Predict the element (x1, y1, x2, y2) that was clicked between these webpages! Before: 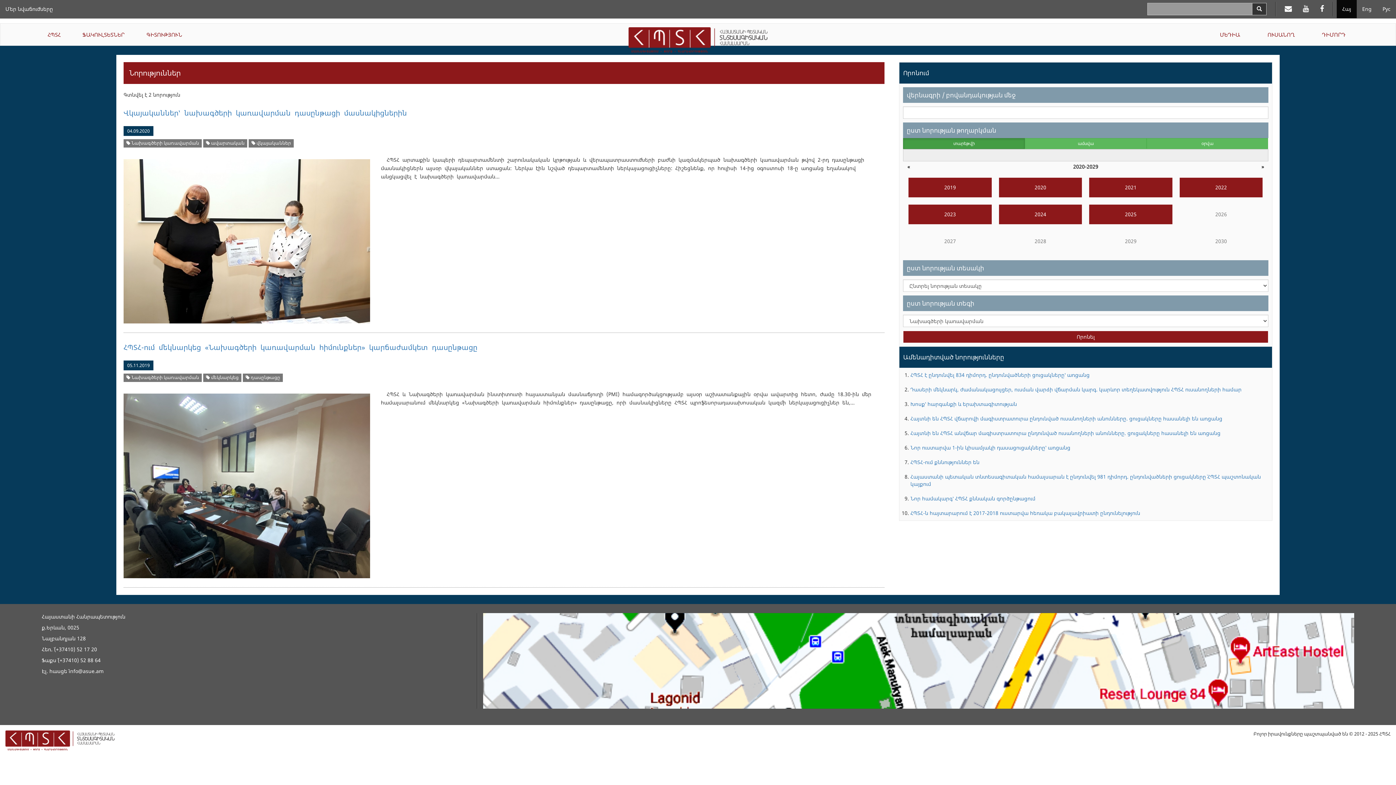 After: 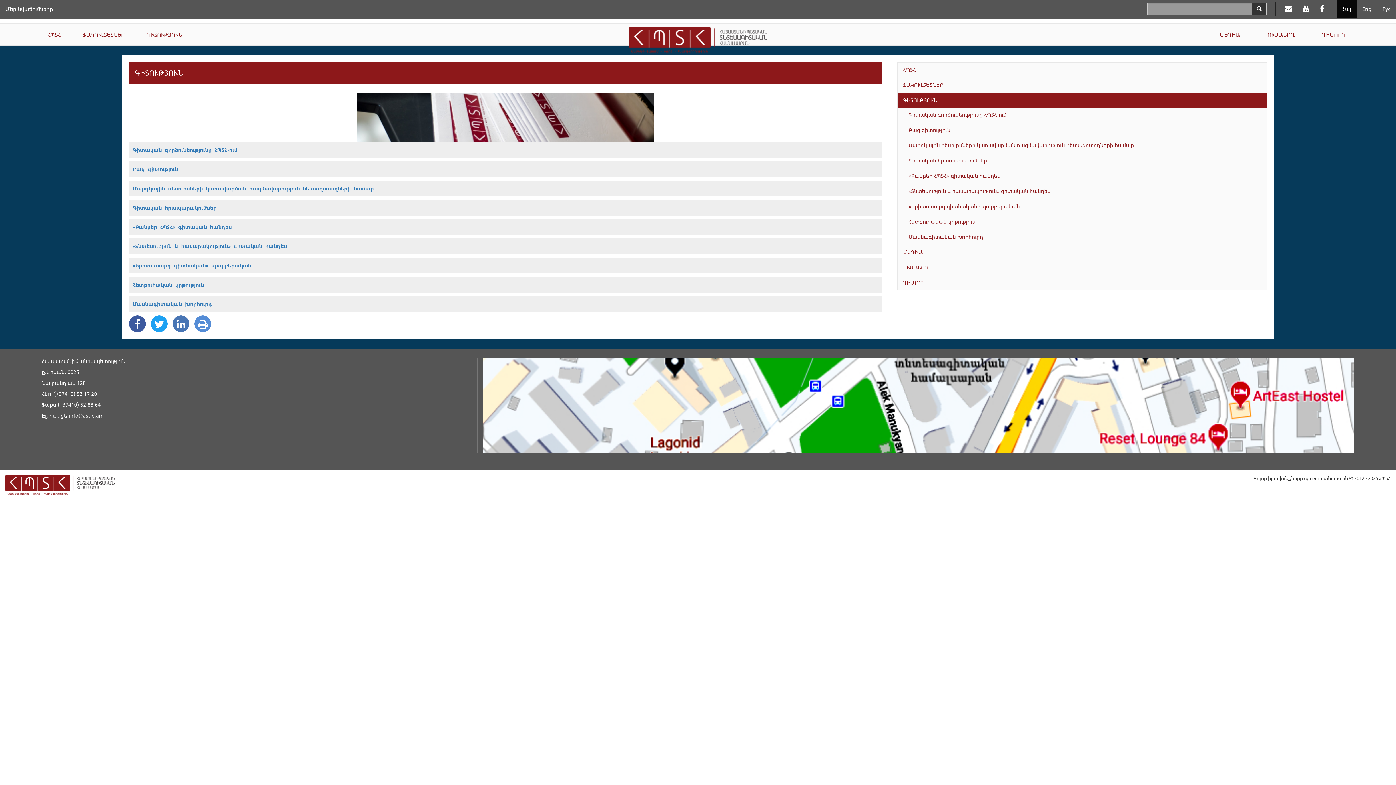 Action: bbox: (135, 23, 193, 45) label: ԳԻՏՈՒԹՅՈՒՆ